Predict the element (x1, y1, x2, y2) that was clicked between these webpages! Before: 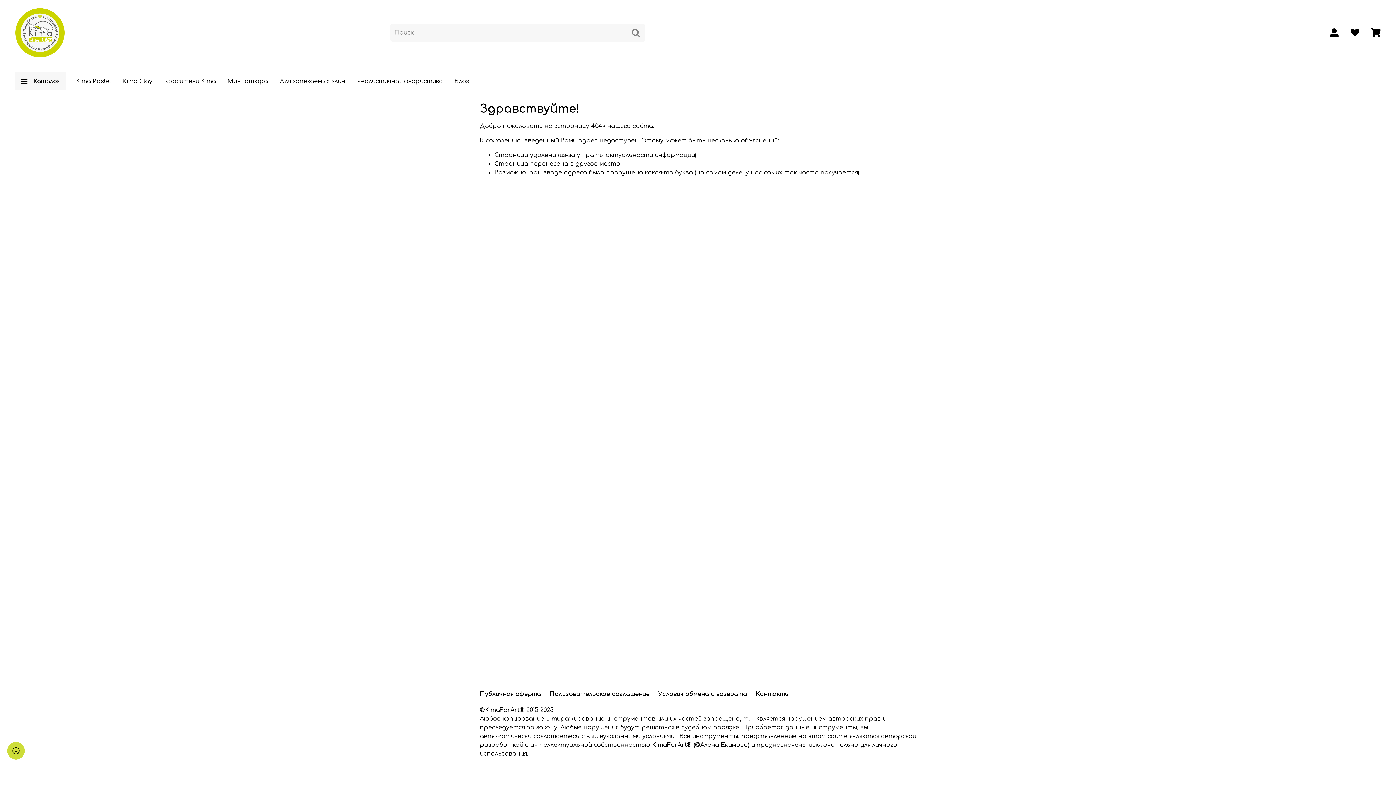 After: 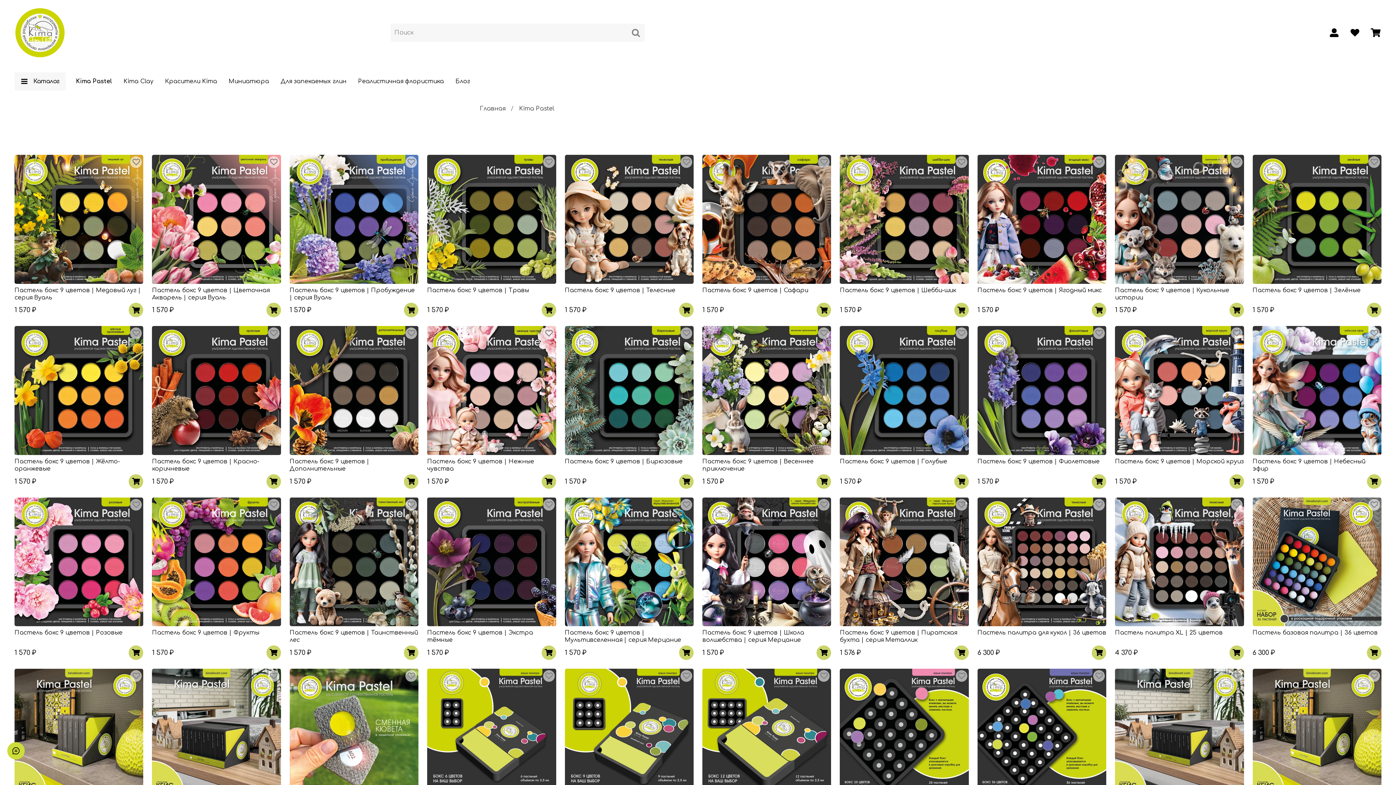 Action: bbox: (70, 72, 116, 90) label: Kima Pastel